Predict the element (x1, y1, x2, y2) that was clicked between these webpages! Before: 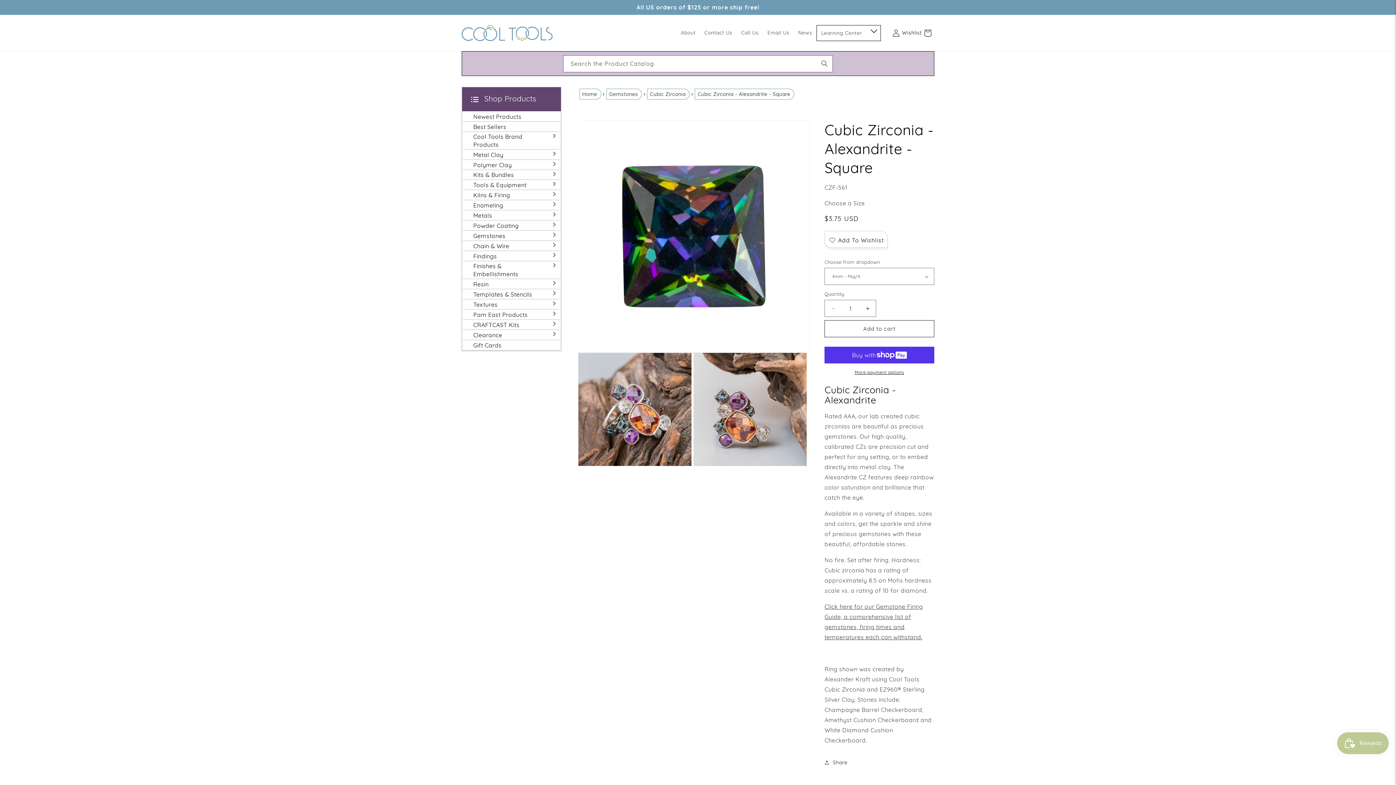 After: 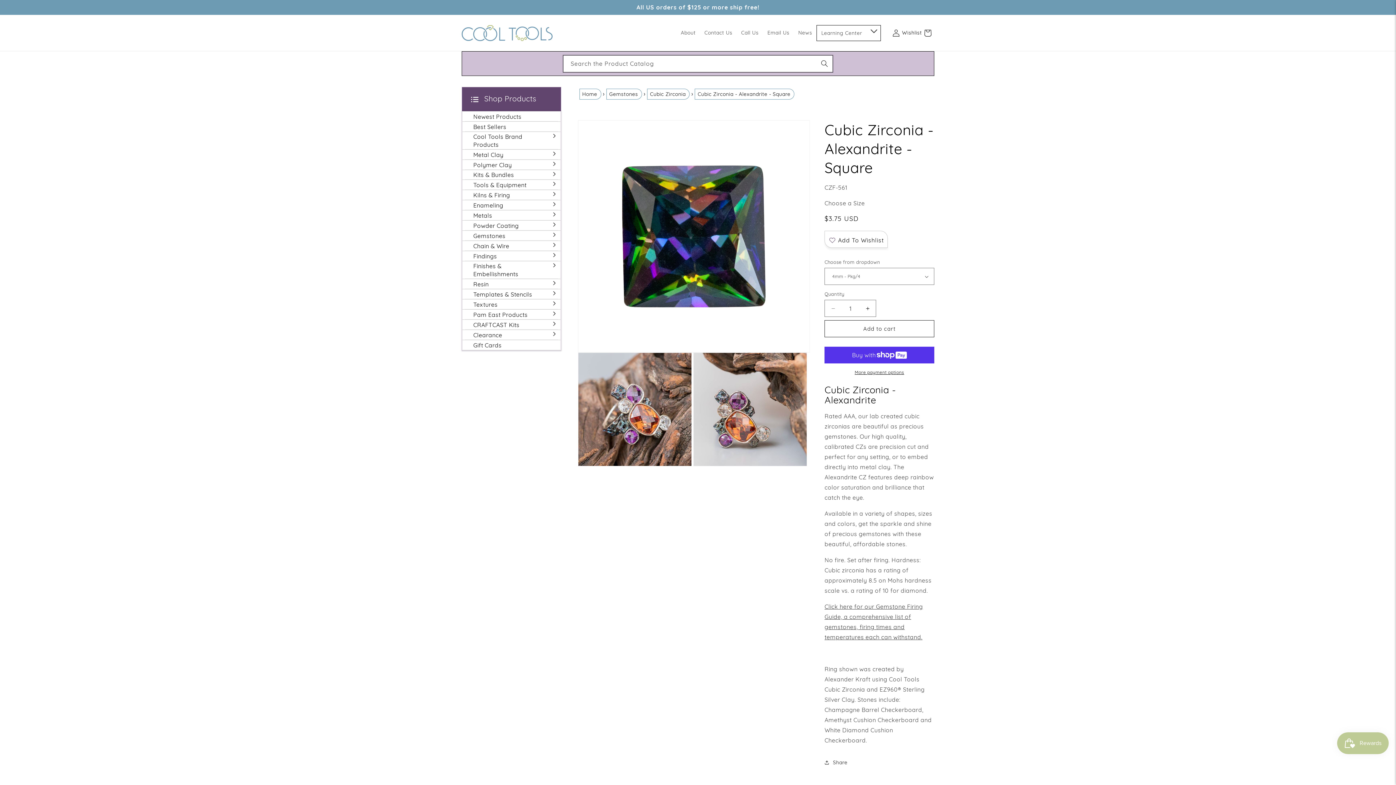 Action: bbox: (816, 55, 832, 71) label: Search